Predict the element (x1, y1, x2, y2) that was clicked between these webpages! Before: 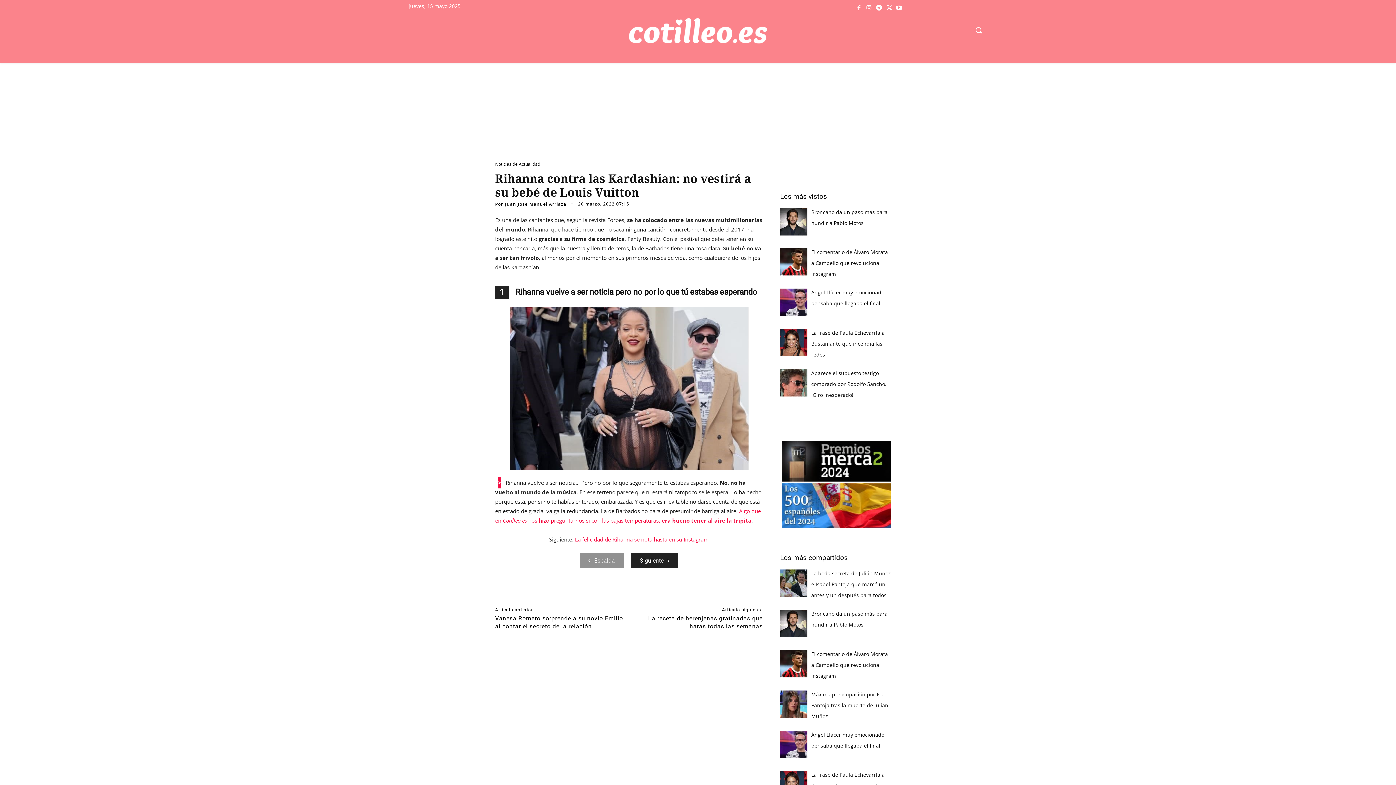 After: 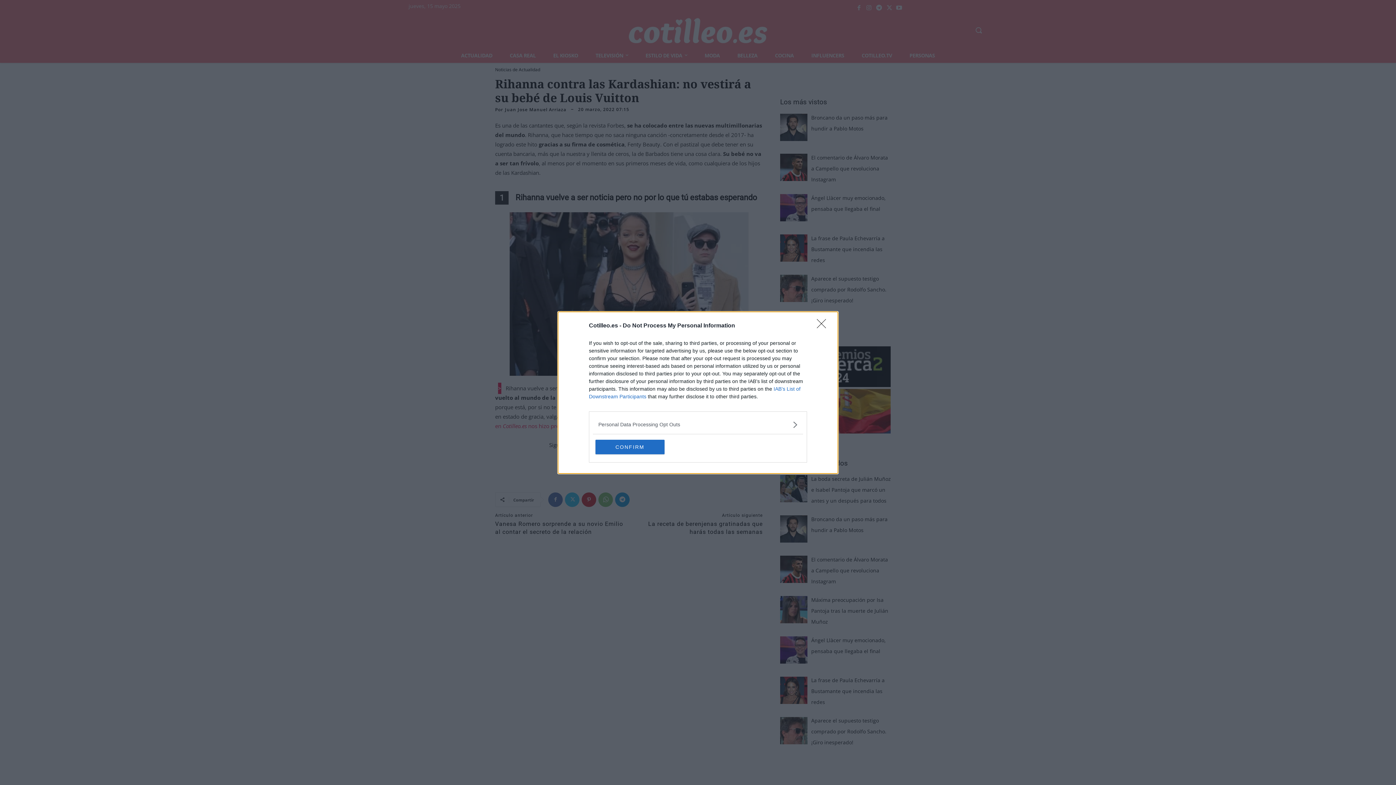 Action: bbox: (891, 48, 934, 62) label: PERSONAS